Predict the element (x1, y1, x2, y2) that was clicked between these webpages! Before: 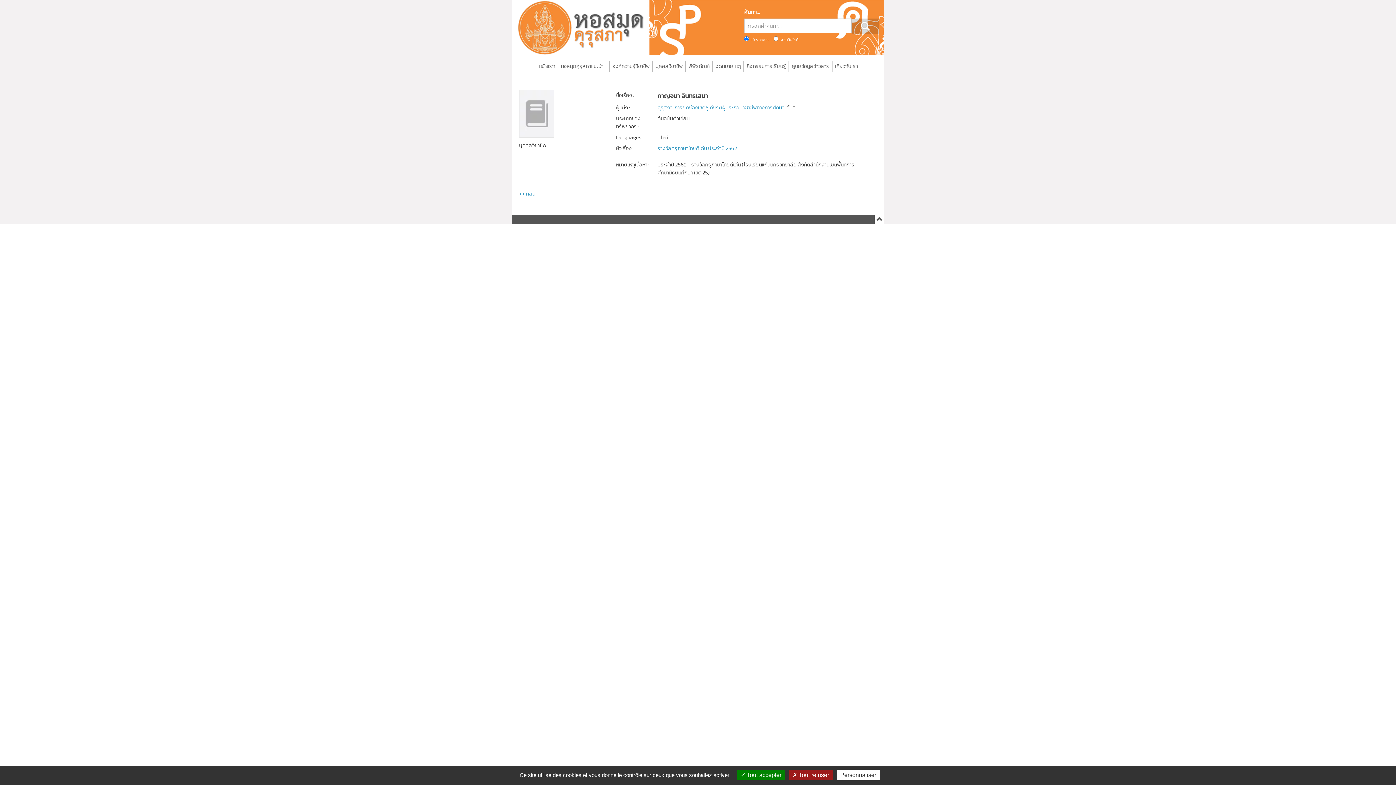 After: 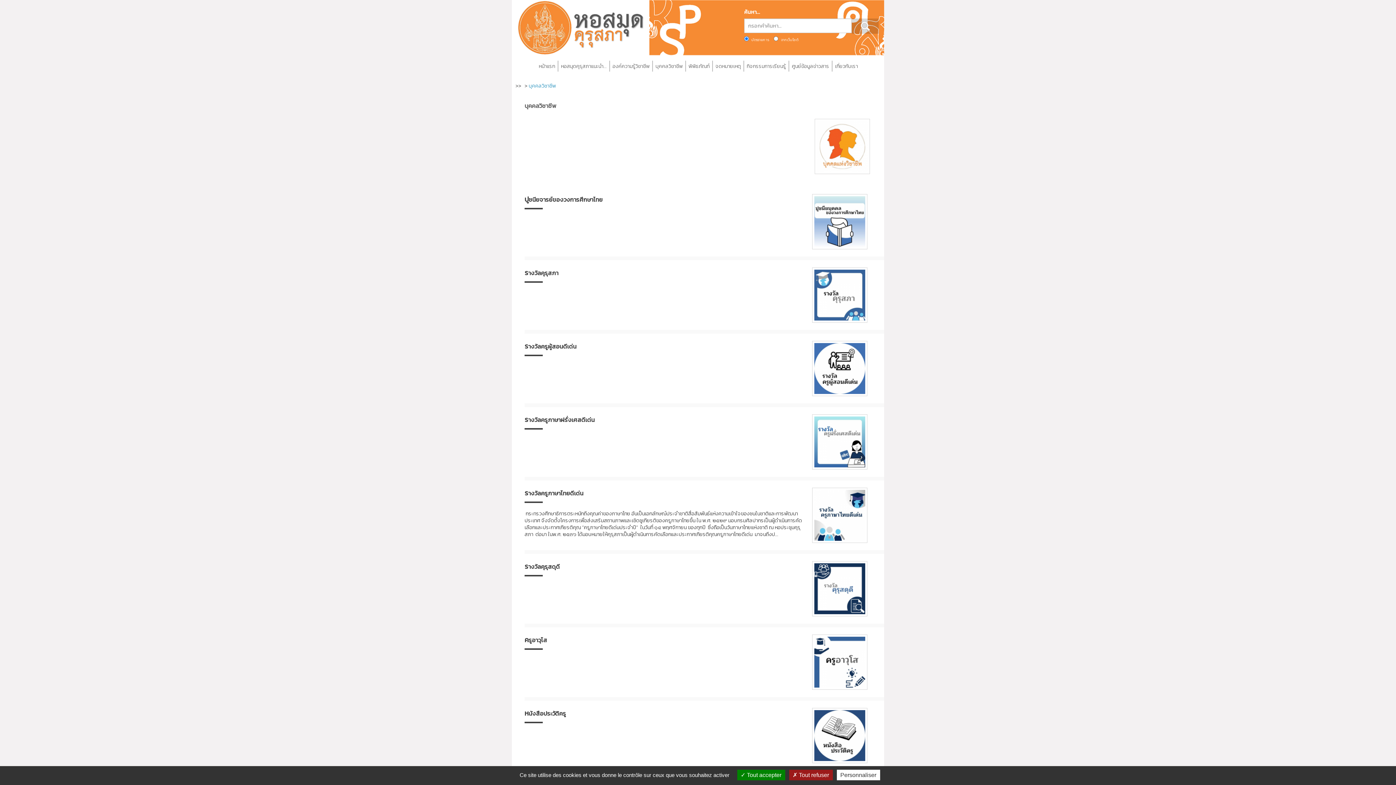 Action: label: บุคคลวิชาชีพ bbox: (653, 60, 685, 71)